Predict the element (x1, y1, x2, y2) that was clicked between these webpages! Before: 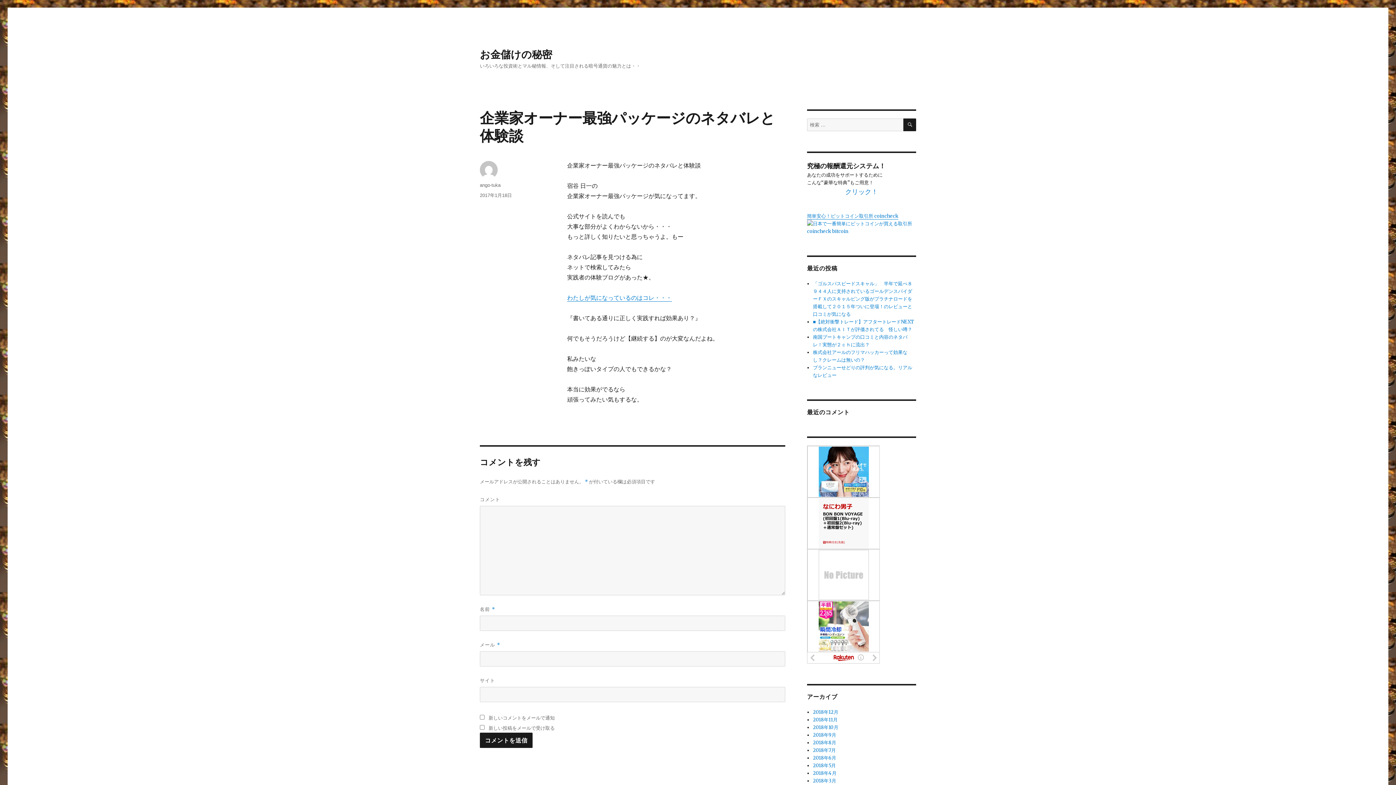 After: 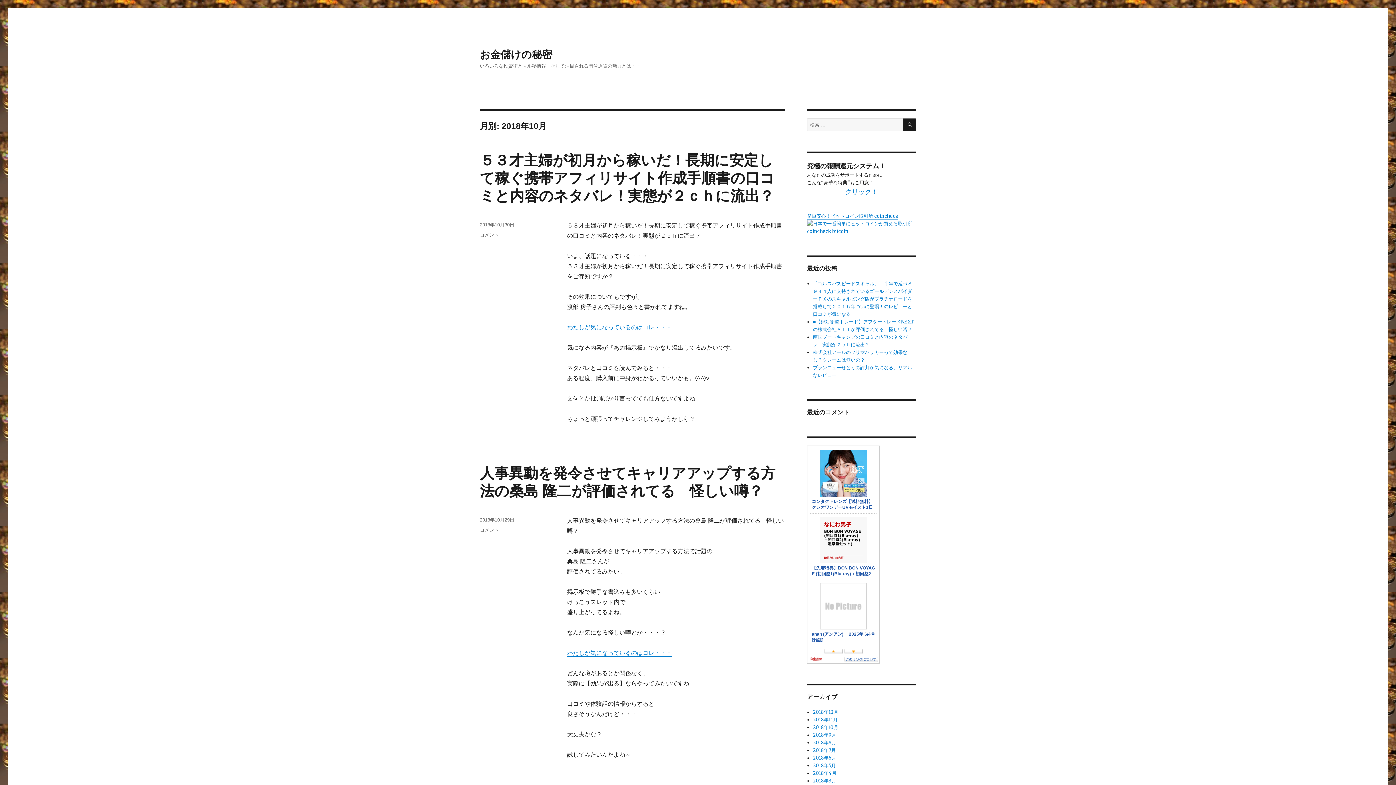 Action: label: 2018年10月 bbox: (813, 724, 838, 730)